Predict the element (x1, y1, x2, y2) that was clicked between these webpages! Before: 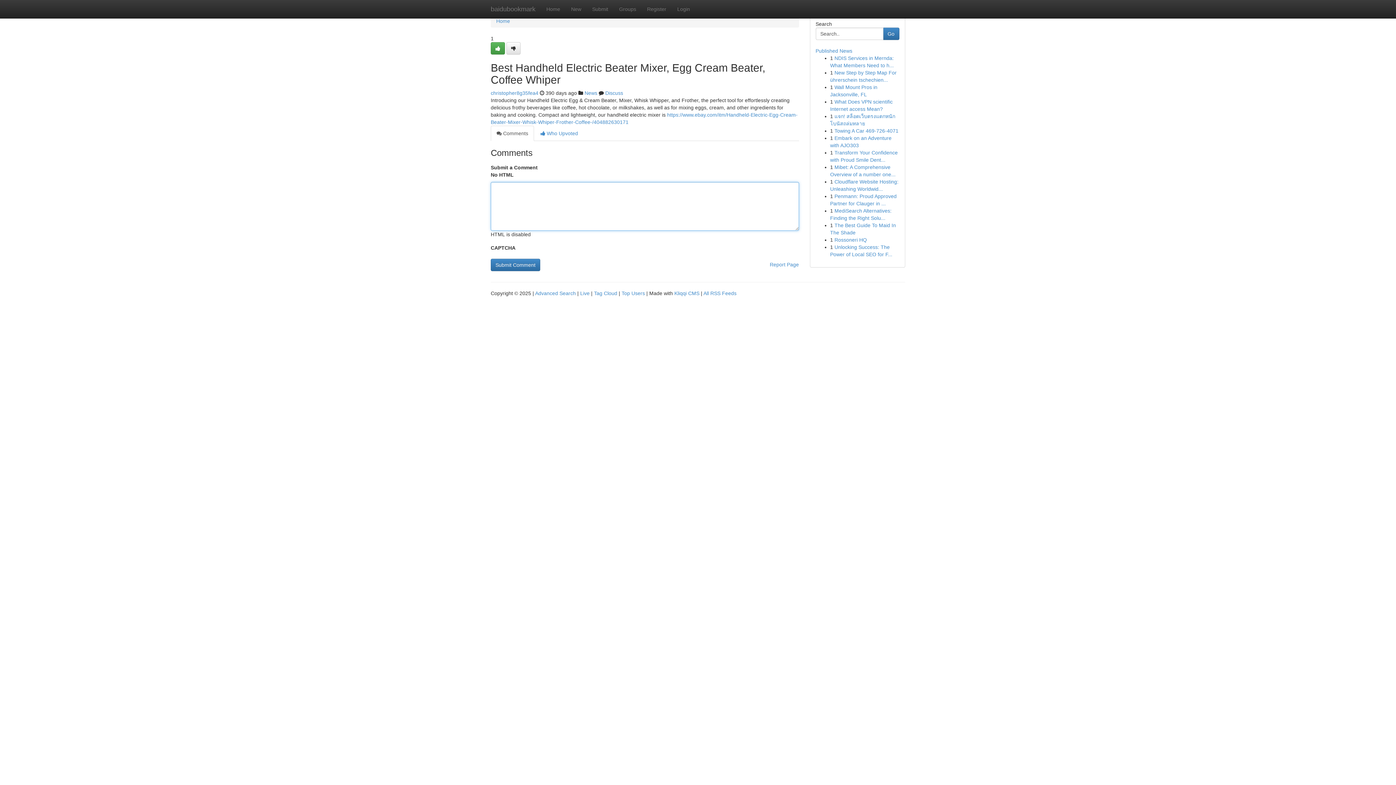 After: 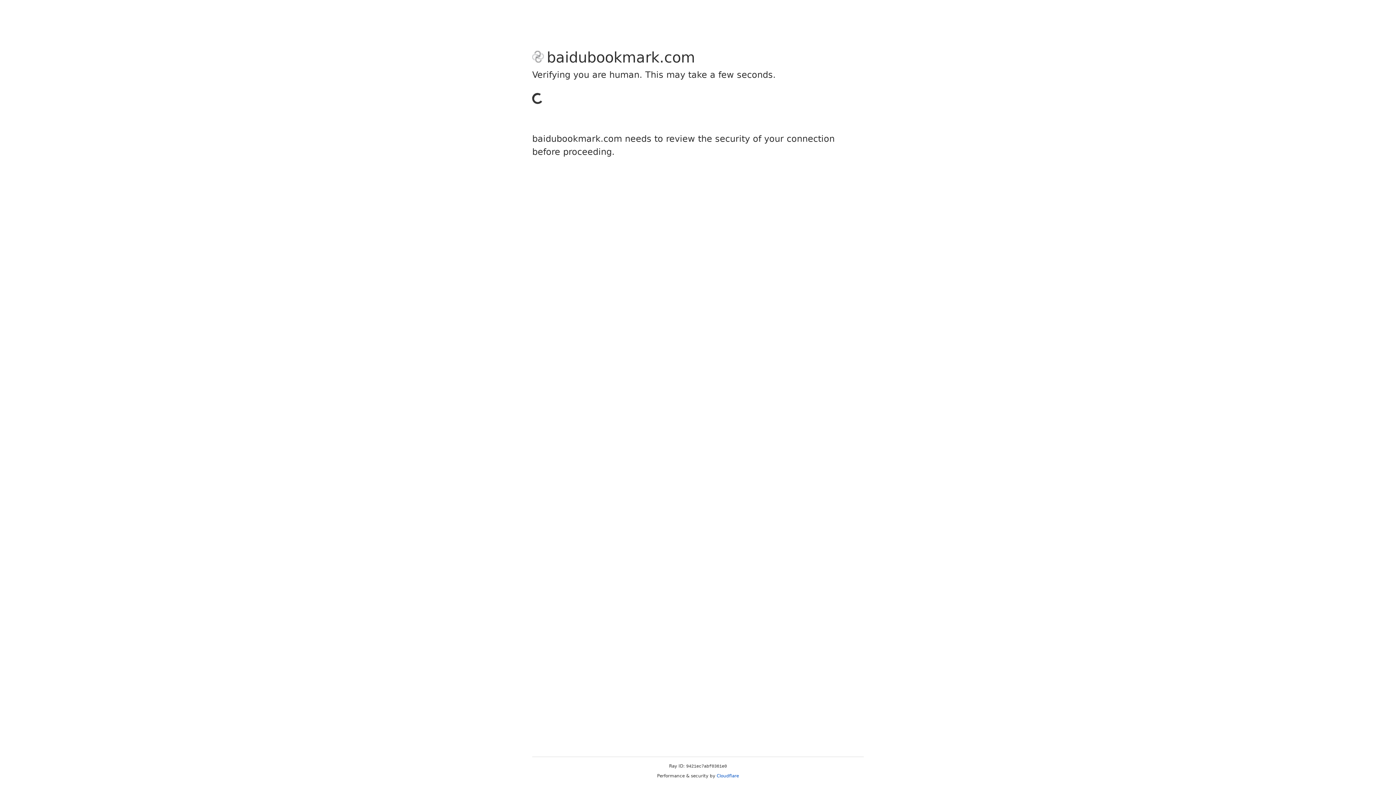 Action: bbox: (586, 0, 613, 18) label: Submit